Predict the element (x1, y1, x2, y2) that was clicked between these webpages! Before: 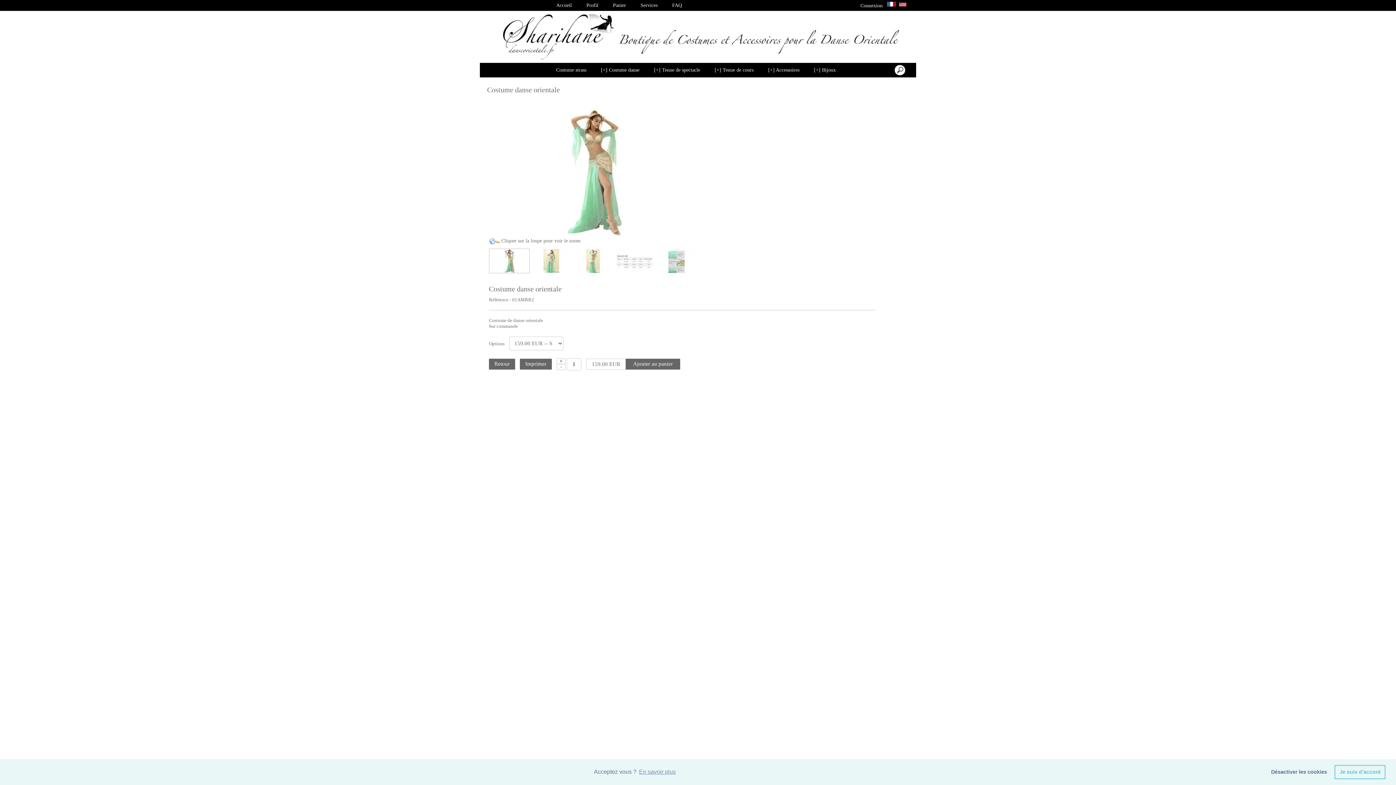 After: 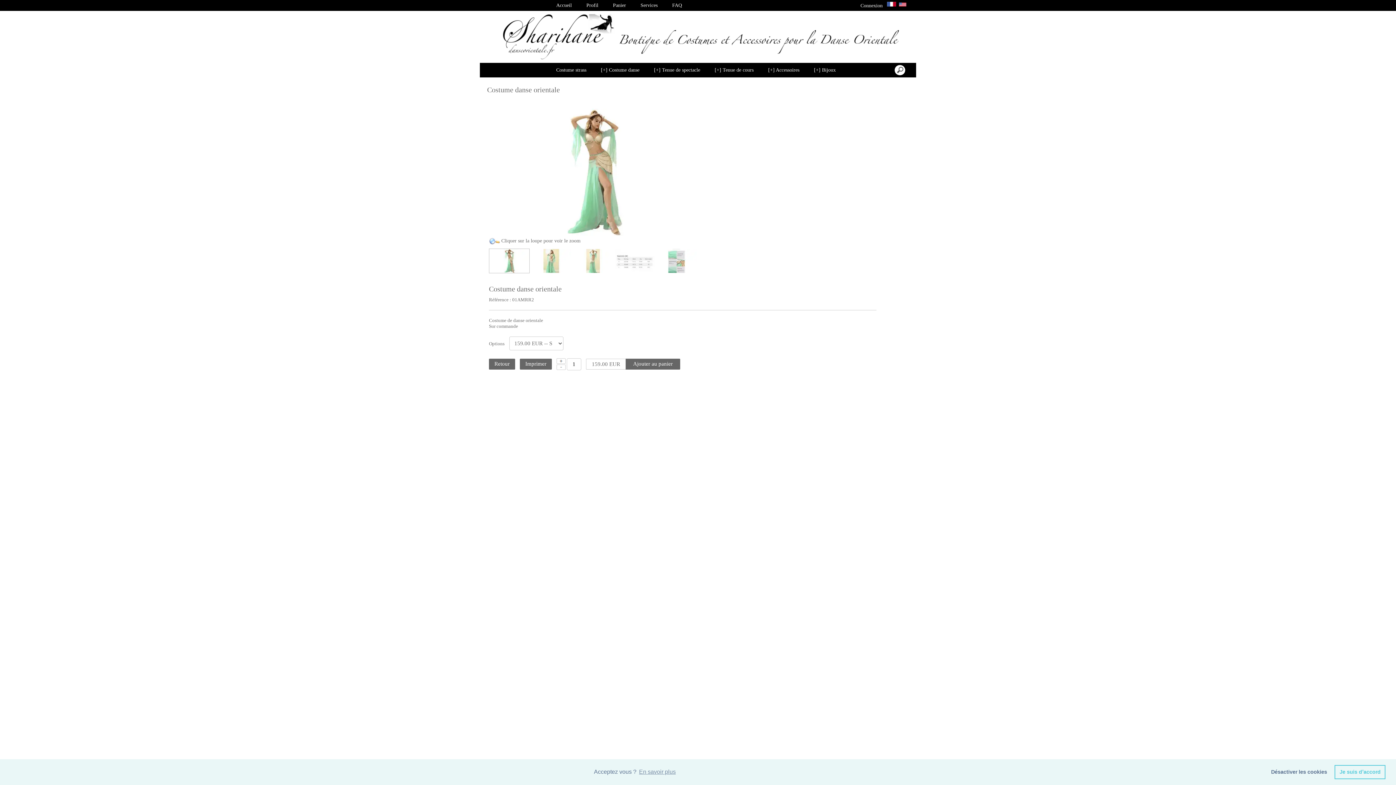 Action: bbox: (887, 1, 898, 7)